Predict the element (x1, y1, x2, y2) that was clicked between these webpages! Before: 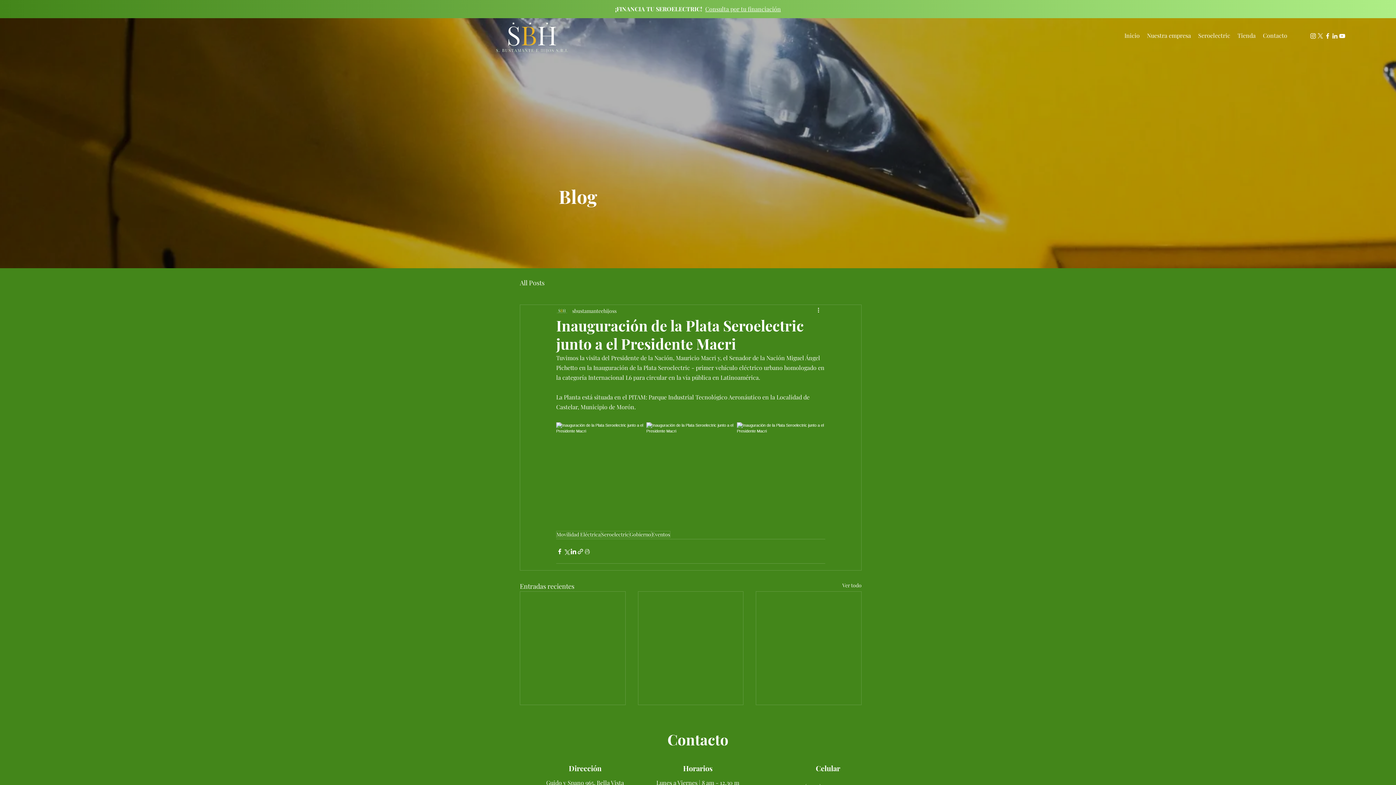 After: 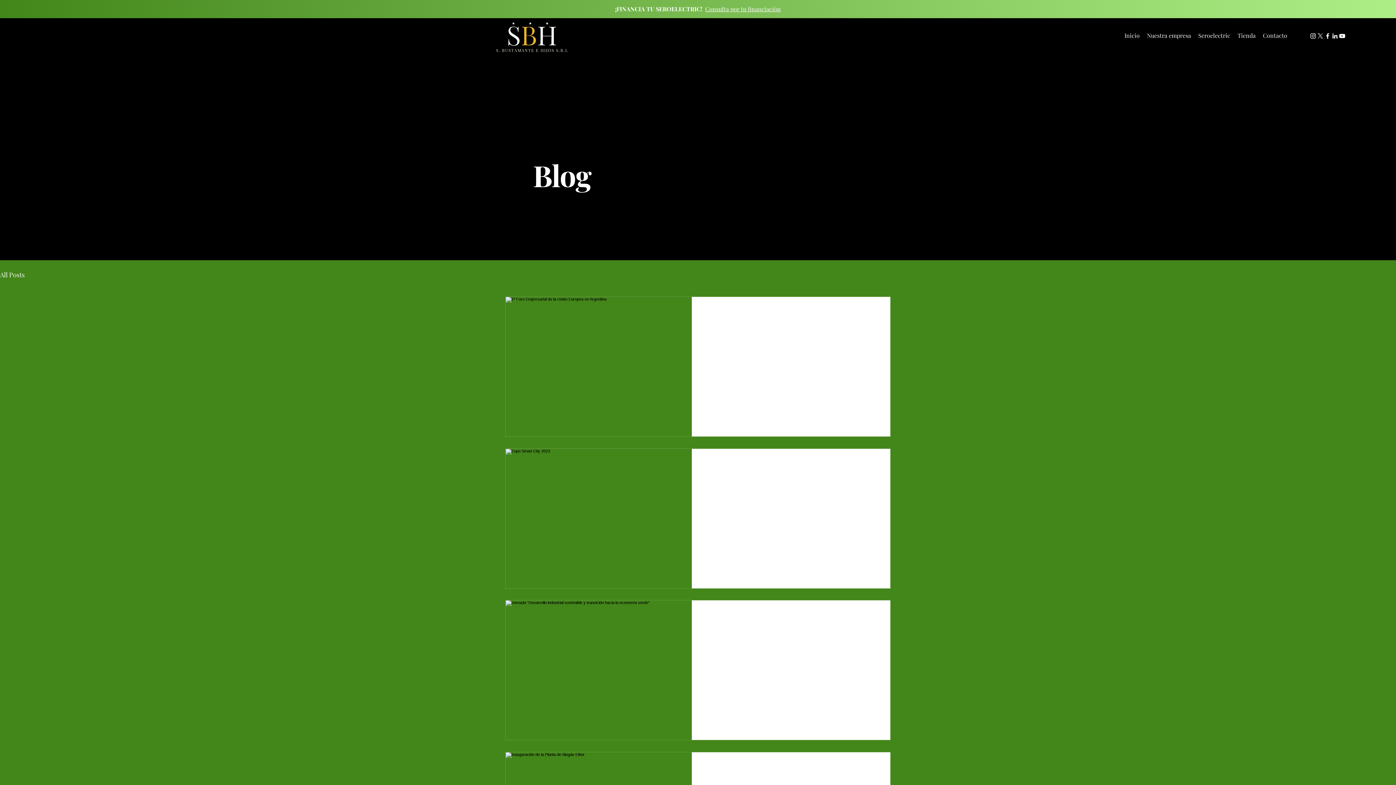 Action: label: Eventos bbox: (651, 531, 670, 538)